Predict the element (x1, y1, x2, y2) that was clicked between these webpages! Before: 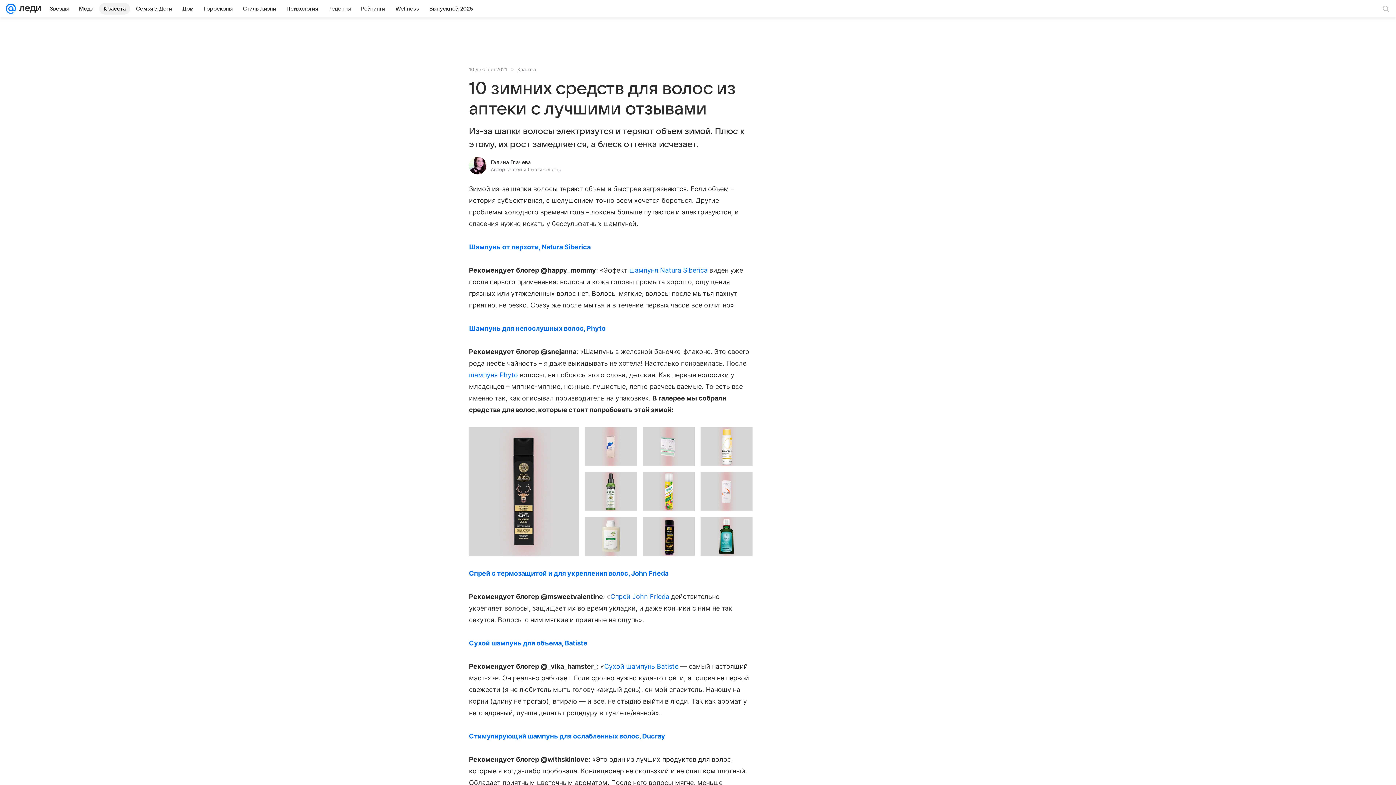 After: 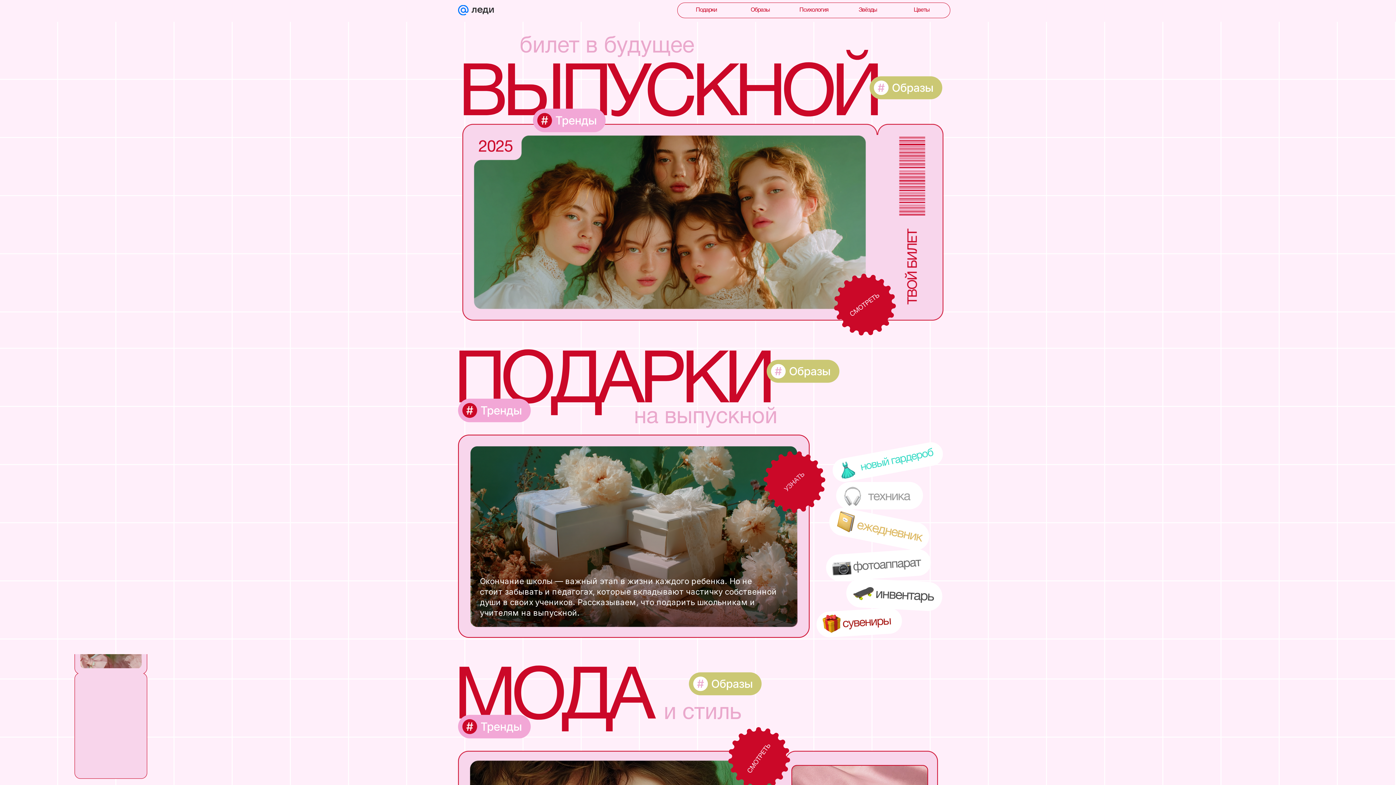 Action: bbox: (425, 2, 477, 14) label: Выпускной 2025